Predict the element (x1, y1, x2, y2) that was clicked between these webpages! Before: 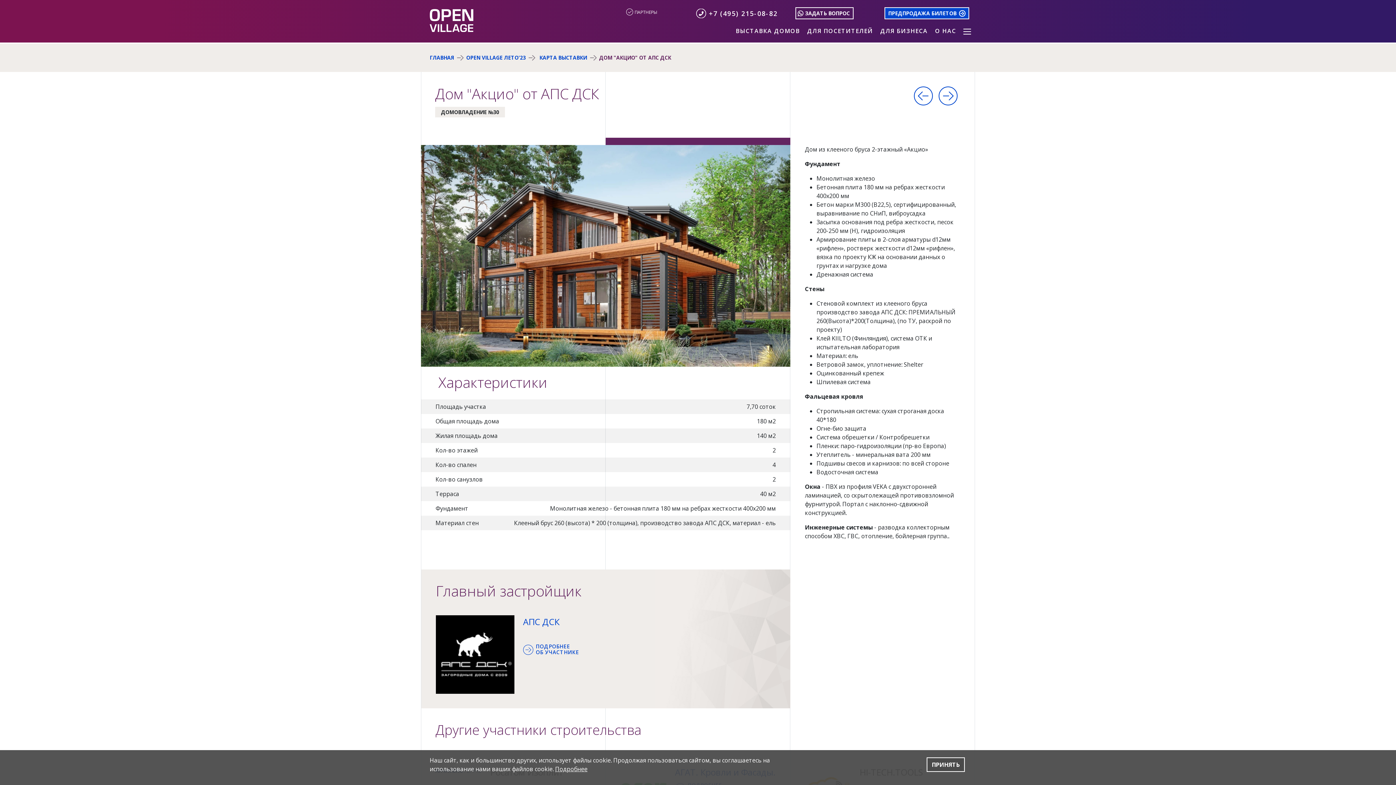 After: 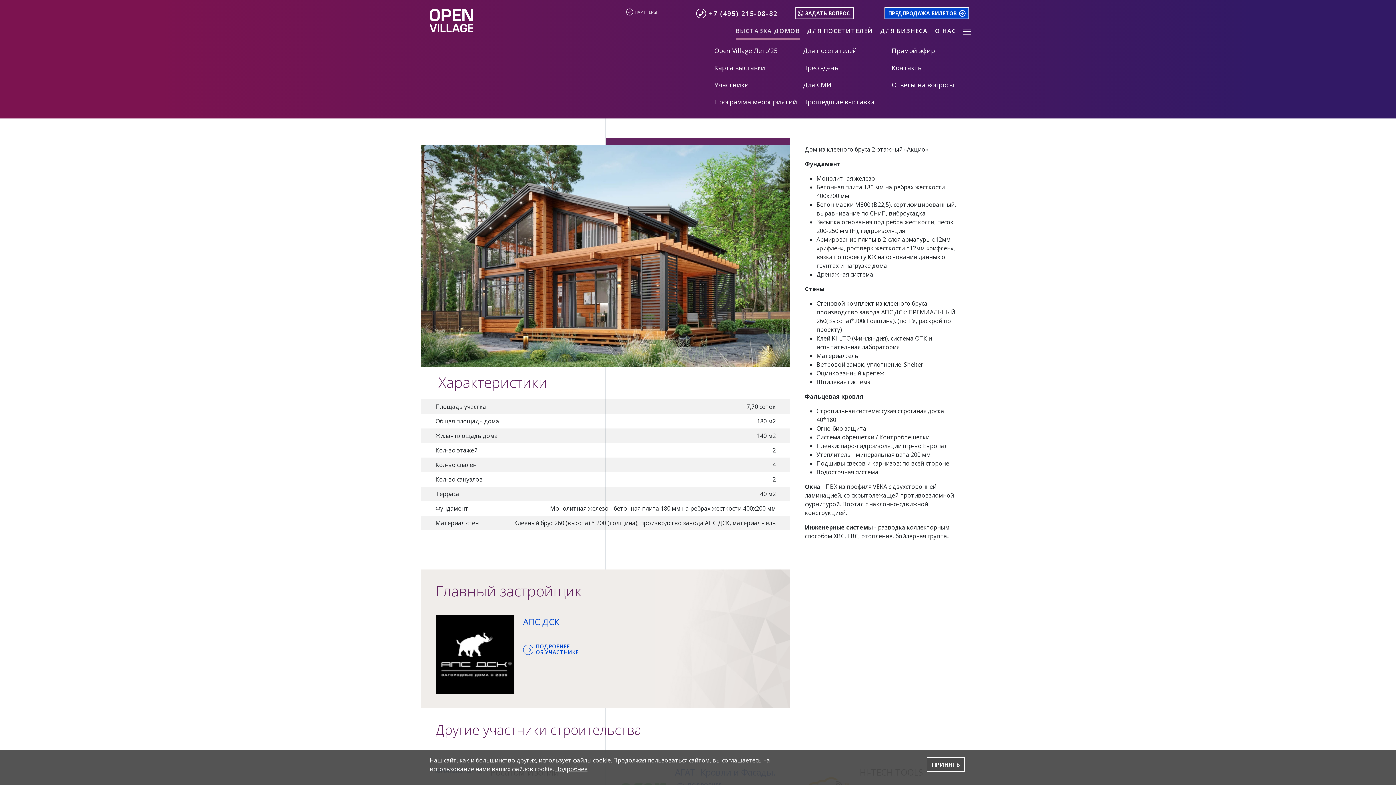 Action: label: ВЫСТАВКА ДОМОВ bbox: (735, 23, 800, 37)